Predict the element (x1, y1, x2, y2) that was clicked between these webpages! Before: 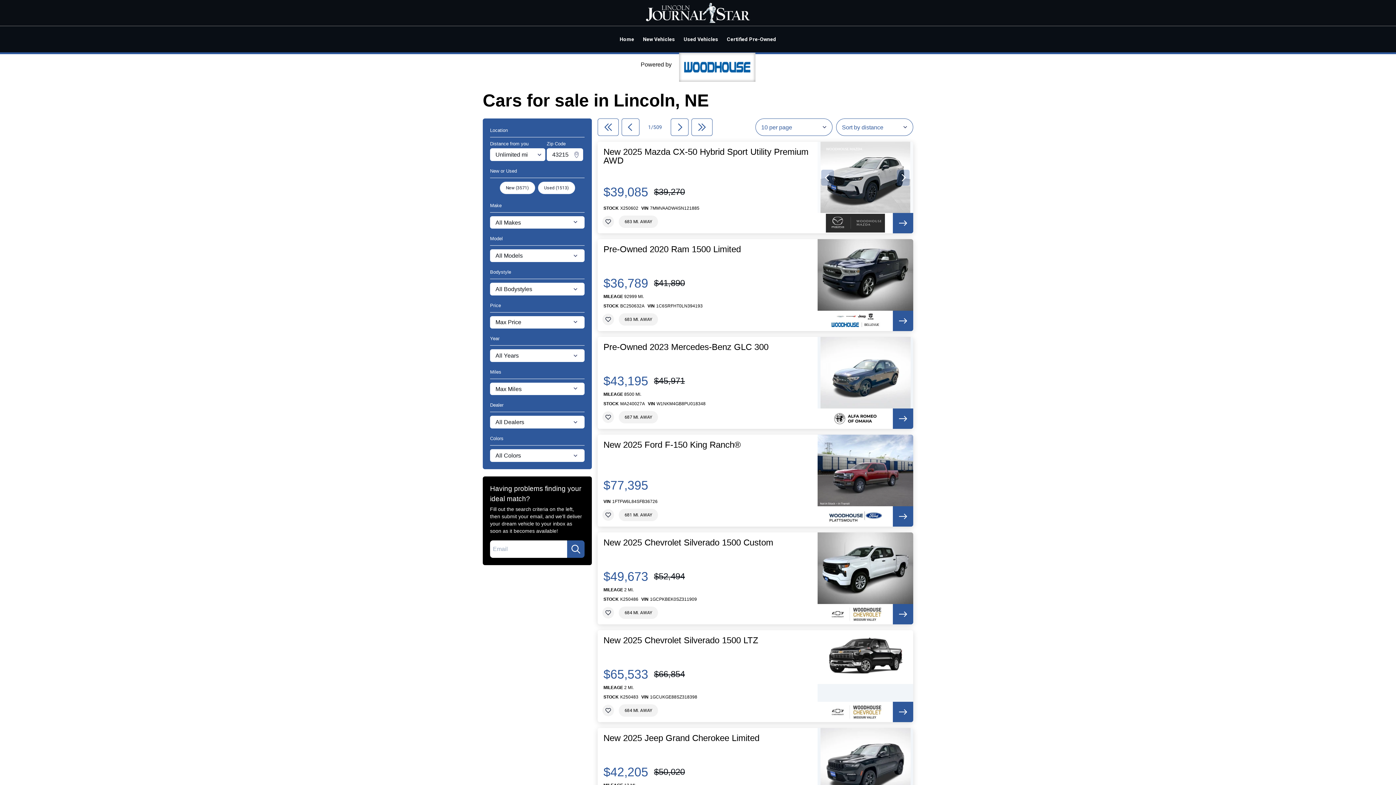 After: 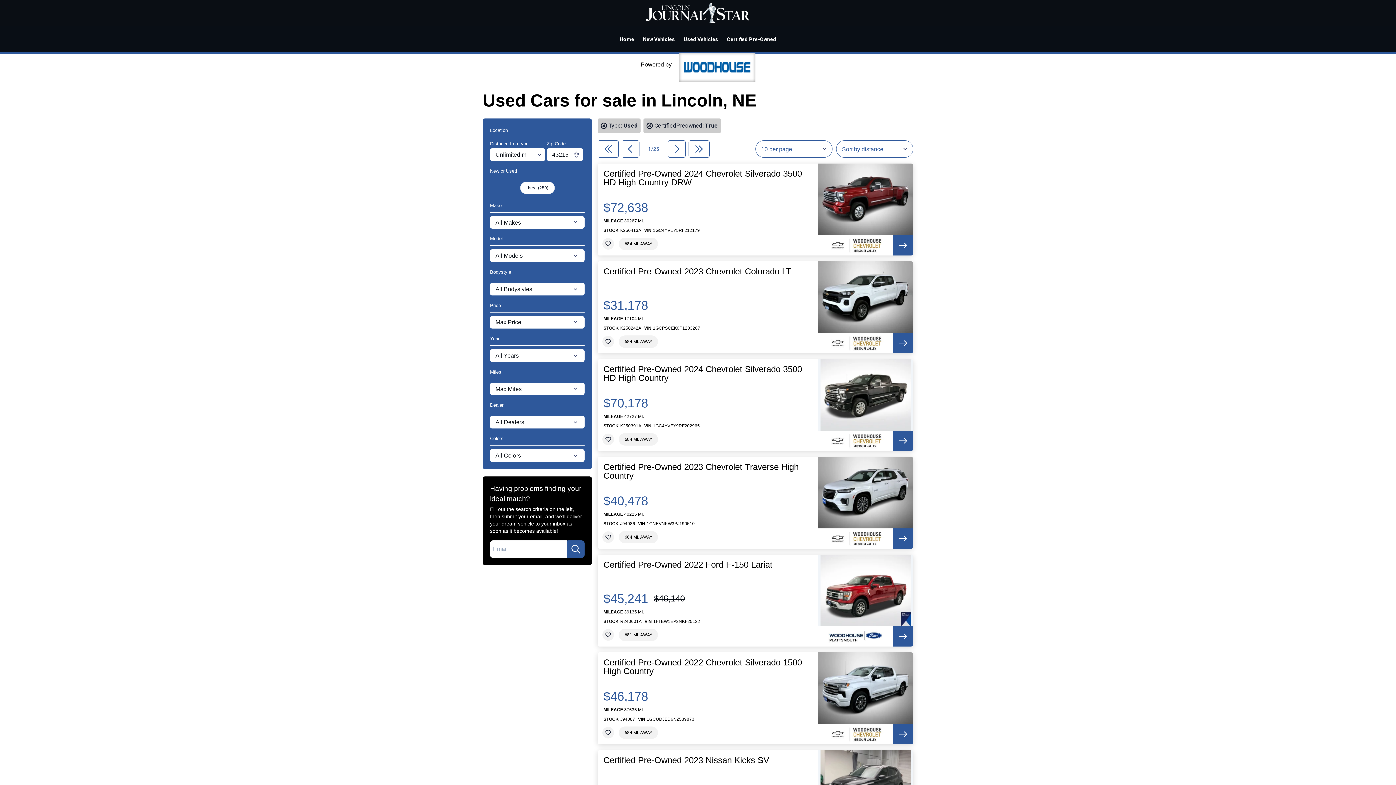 Action: bbox: (722, 29, 780, 48) label: Certified Pre-Owned